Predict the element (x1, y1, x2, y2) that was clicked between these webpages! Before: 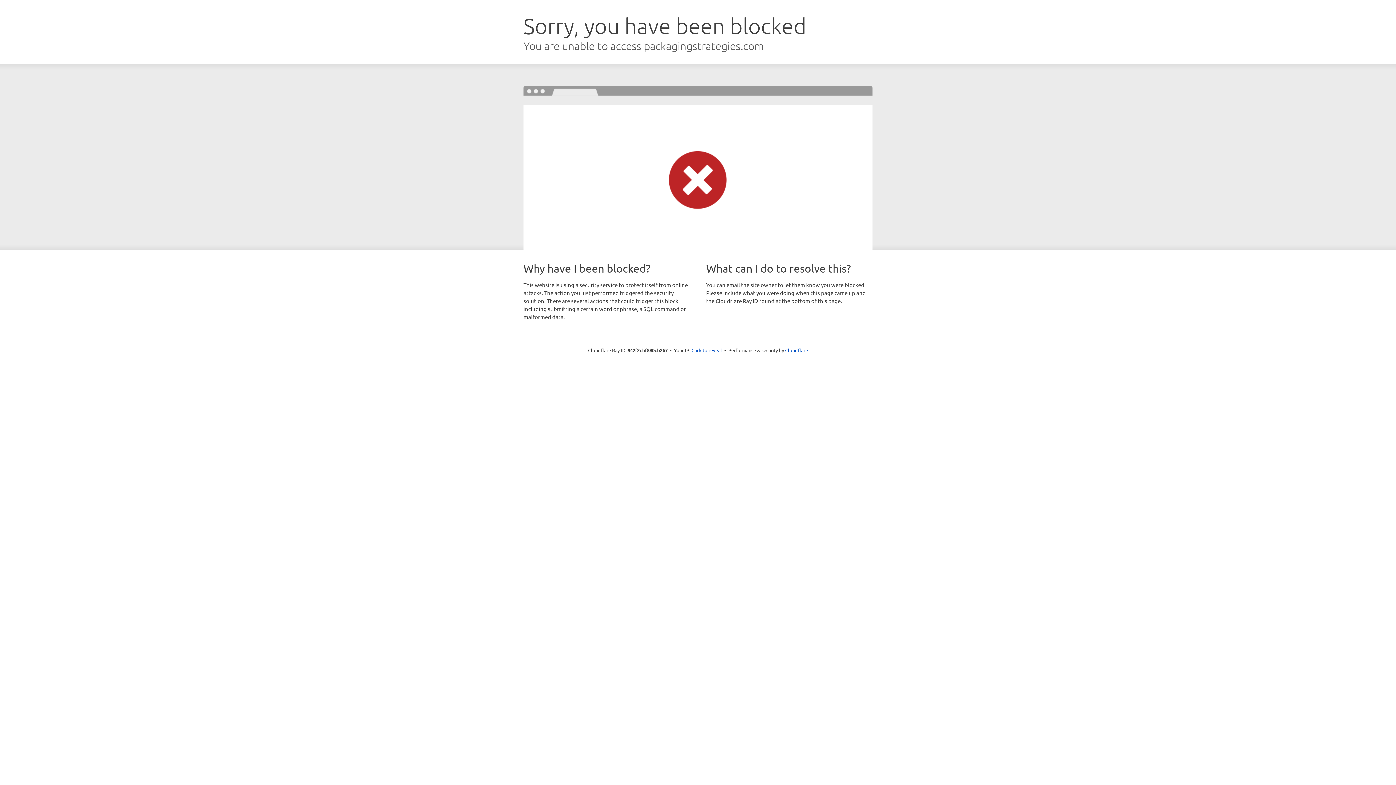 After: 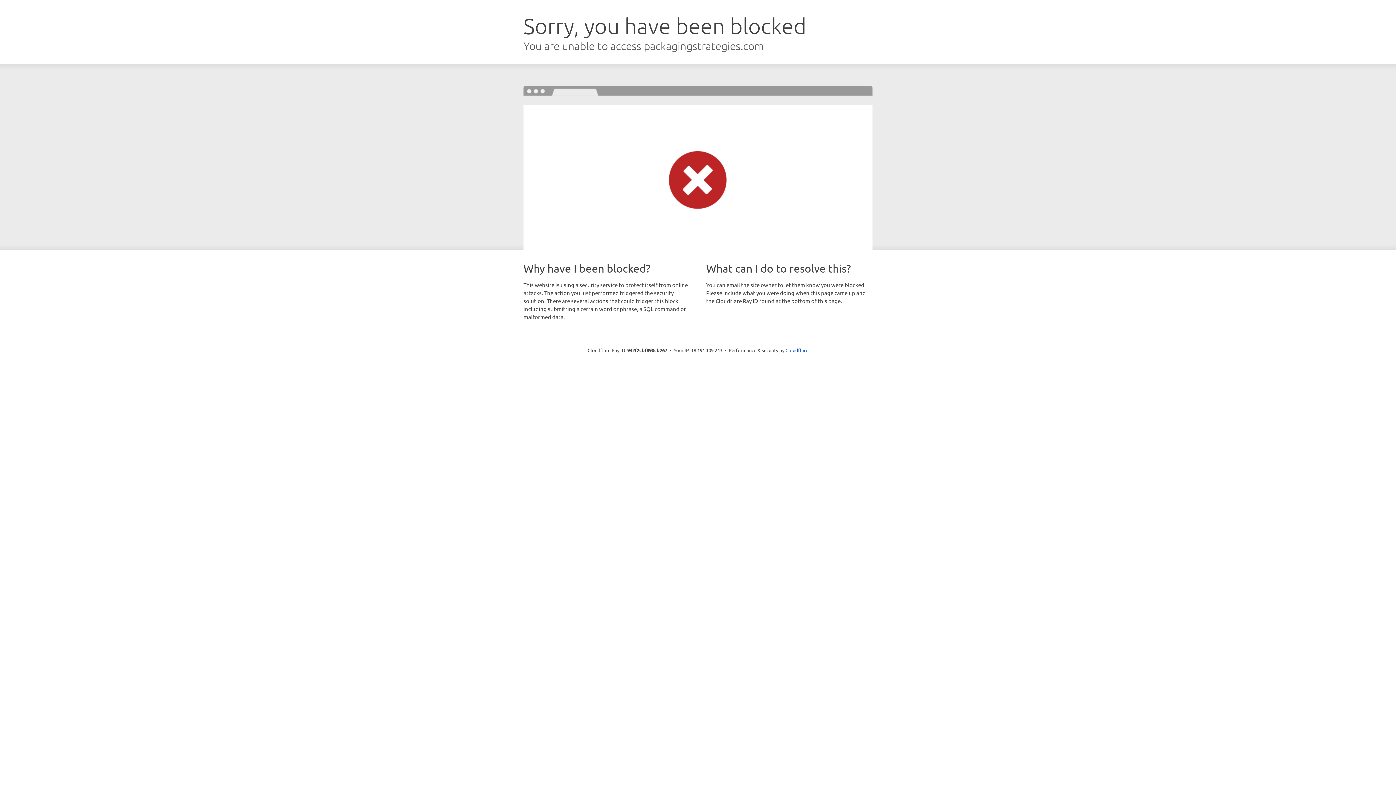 Action: label: Click to reveal bbox: (691, 346, 722, 353)